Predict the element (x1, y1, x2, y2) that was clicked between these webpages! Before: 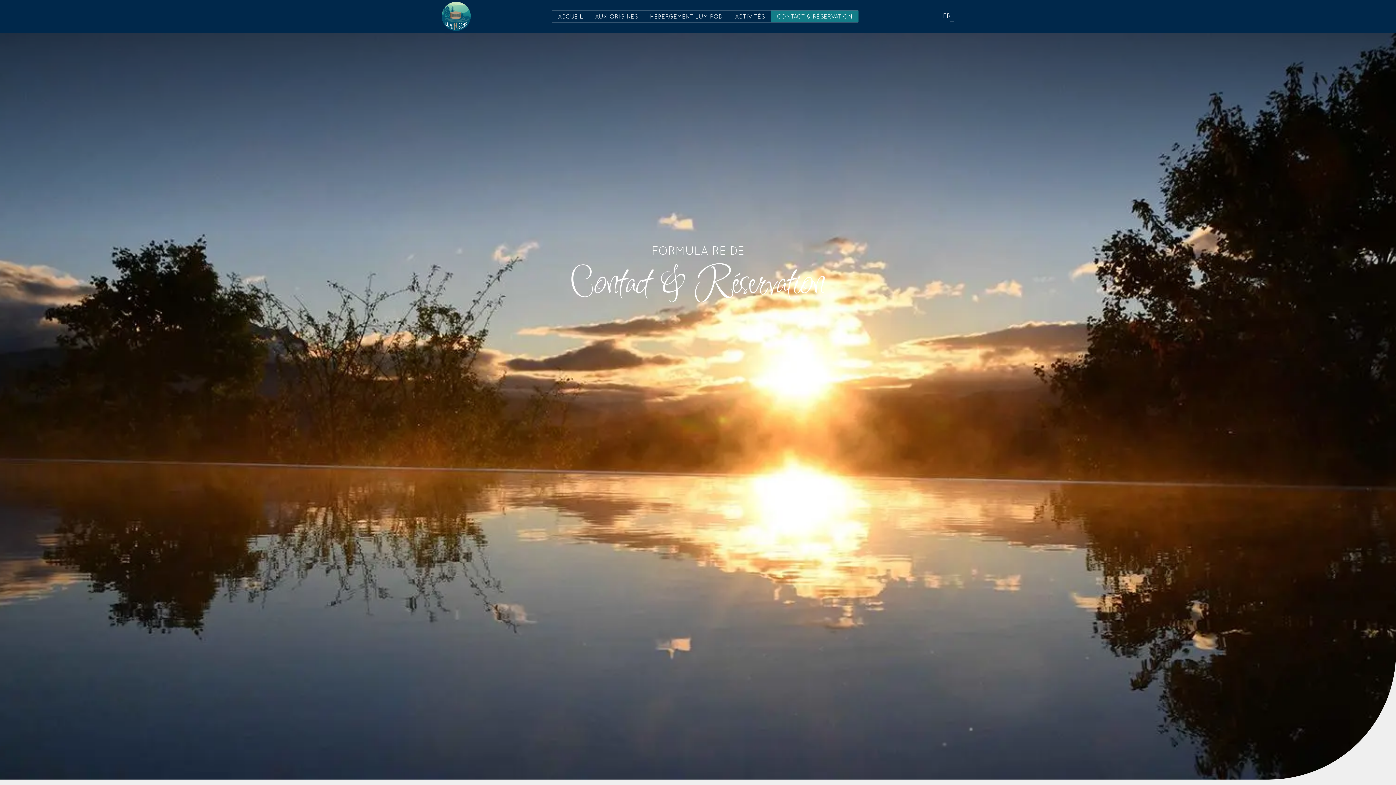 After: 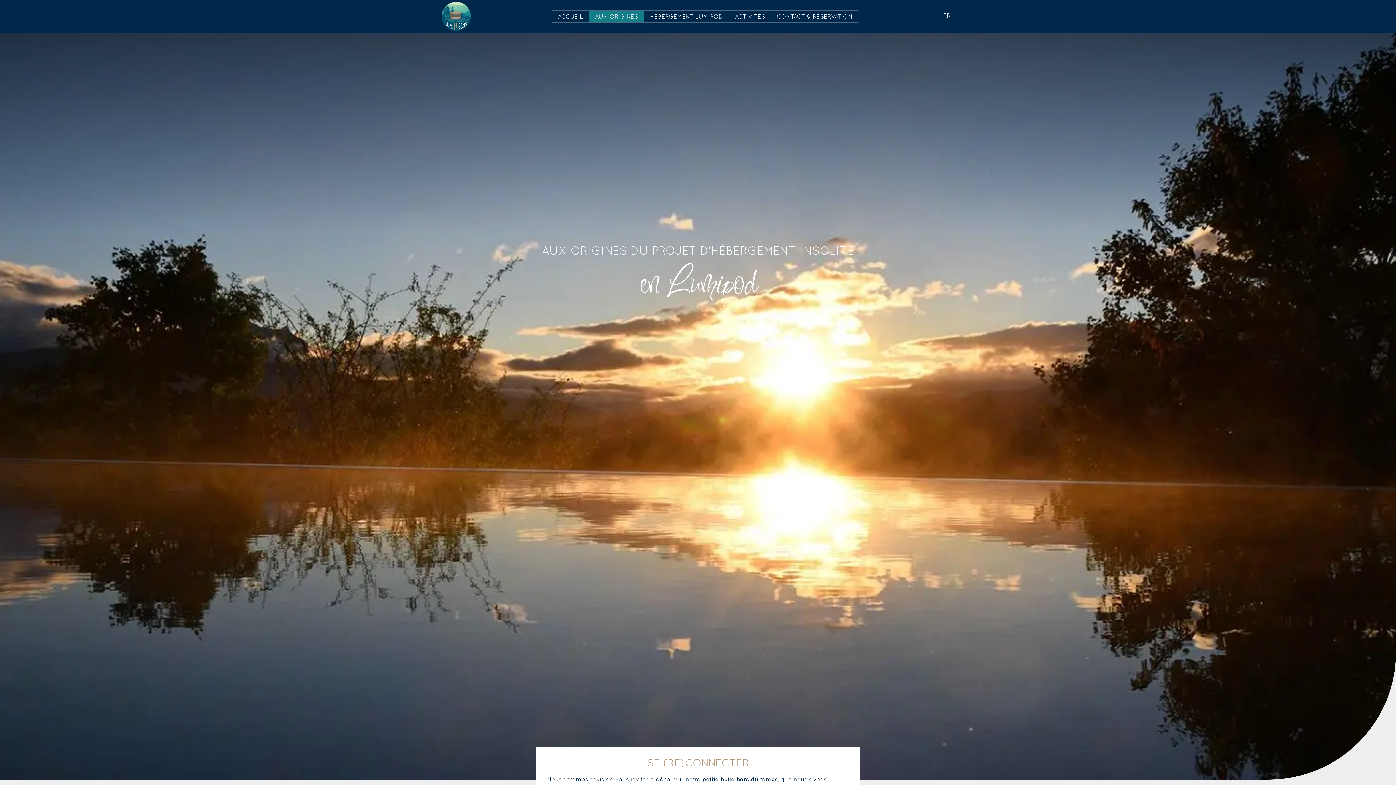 Action: bbox: (589, 10, 644, 22) label: AUX ORIGINES